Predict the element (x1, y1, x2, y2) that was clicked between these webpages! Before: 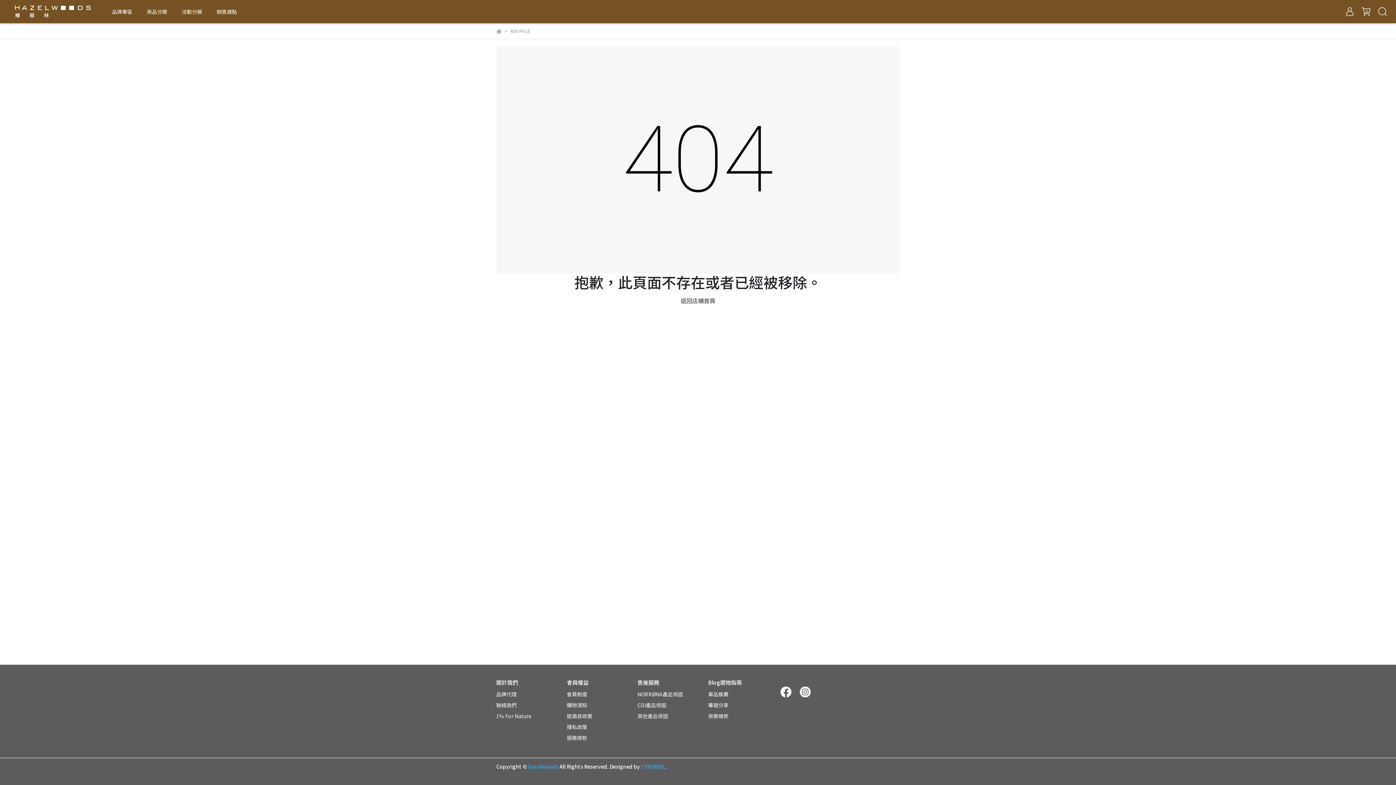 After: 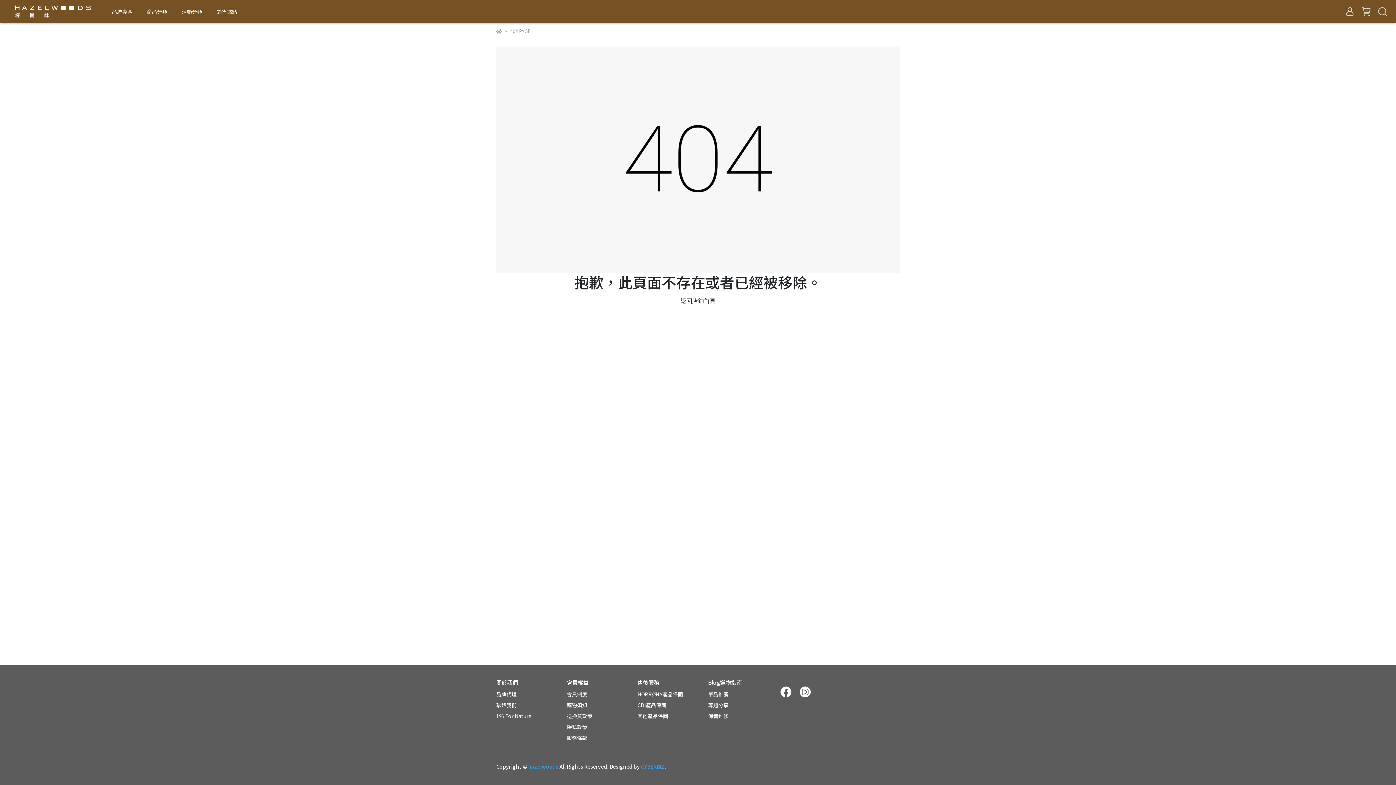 Action: bbox: (496, 46, 900, 273)